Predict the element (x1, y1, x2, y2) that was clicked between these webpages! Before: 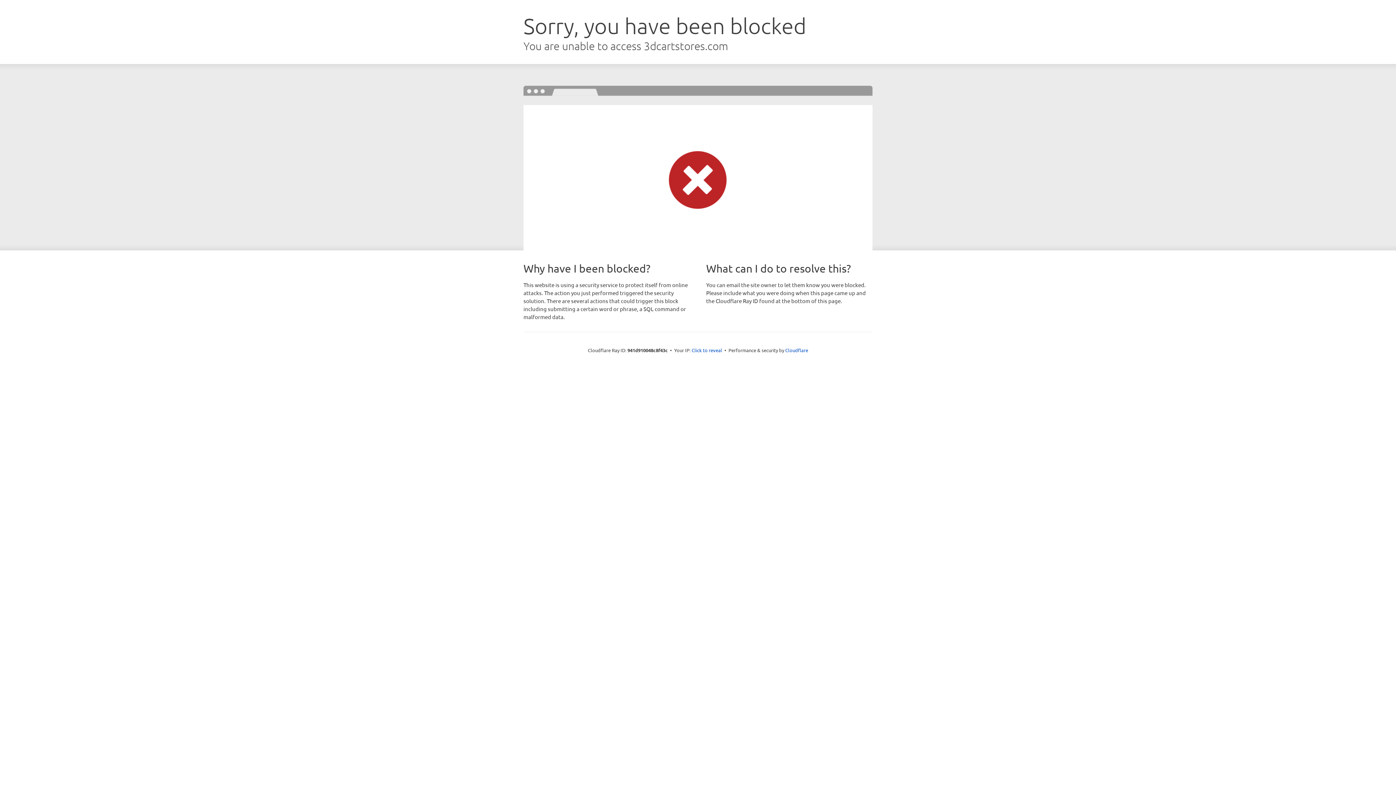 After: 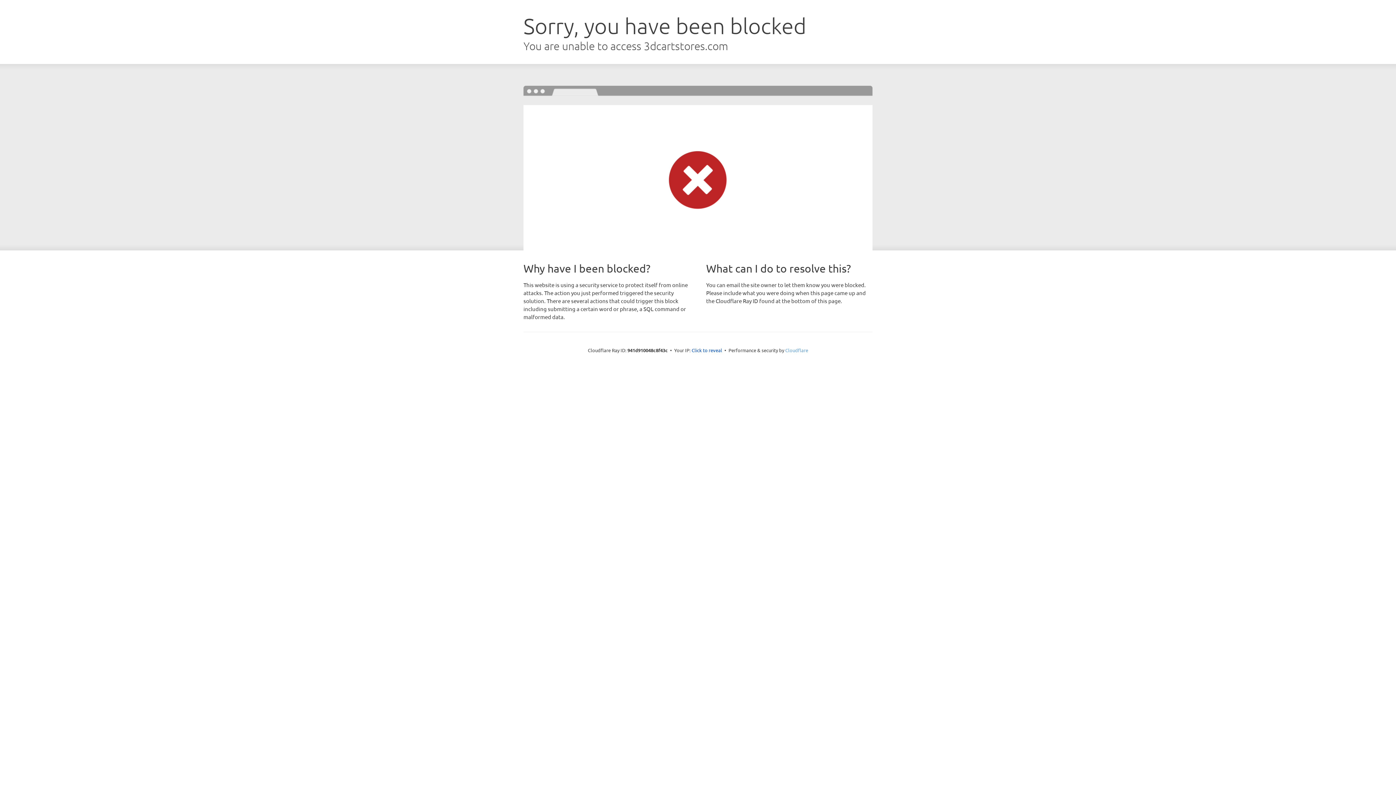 Action: label: Cloudflare bbox: (785, 347, 808, 353)